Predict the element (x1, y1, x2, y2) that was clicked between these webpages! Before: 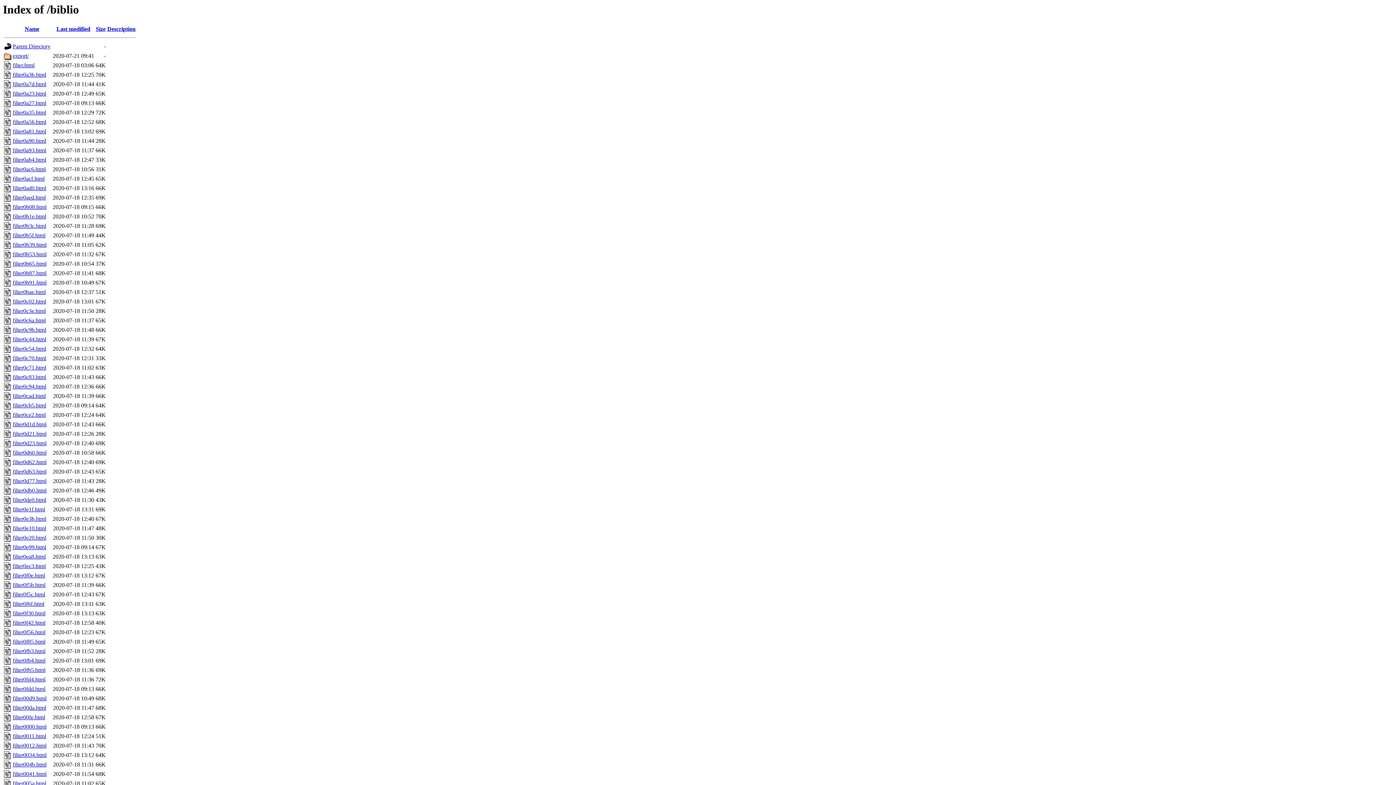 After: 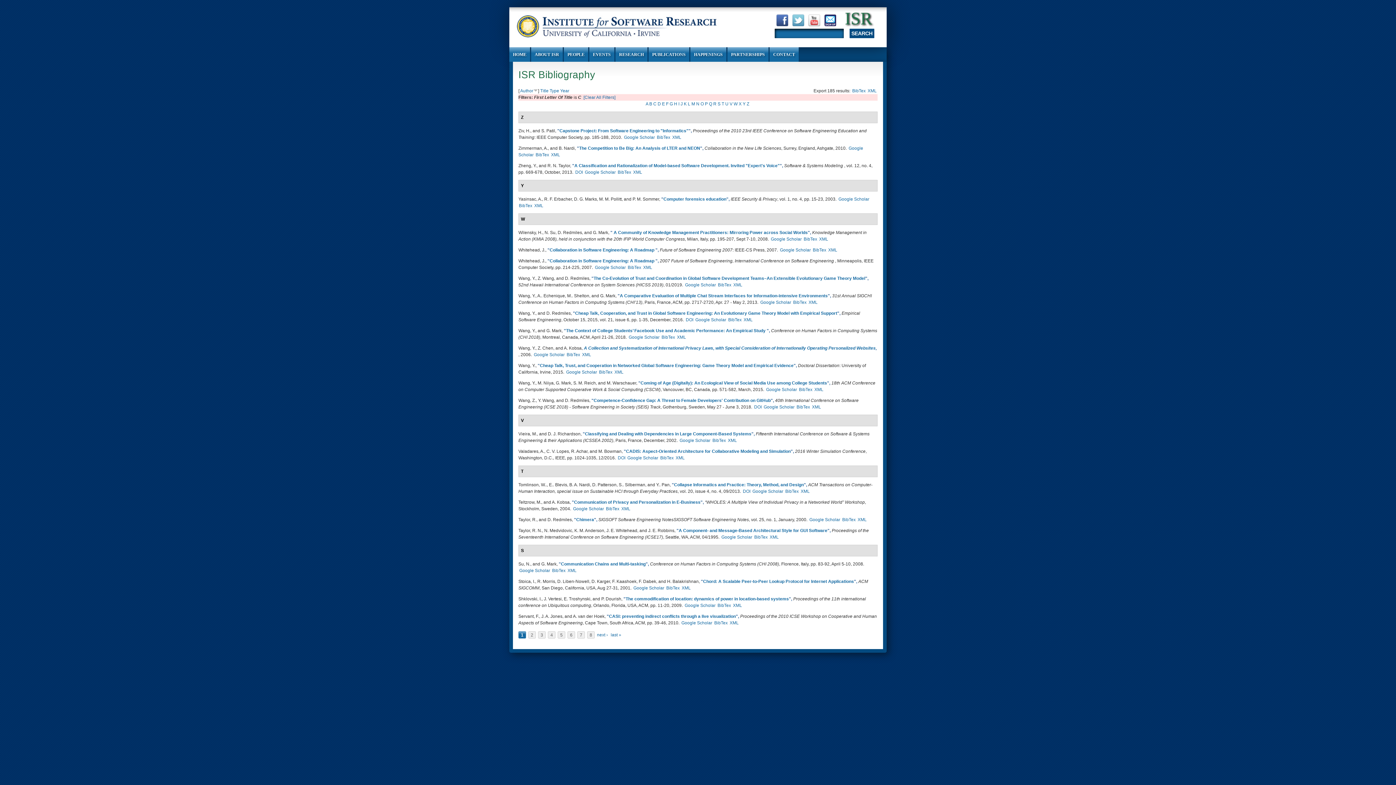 Action: bbox: (12, 705, 46, 711) label: filter00da.html